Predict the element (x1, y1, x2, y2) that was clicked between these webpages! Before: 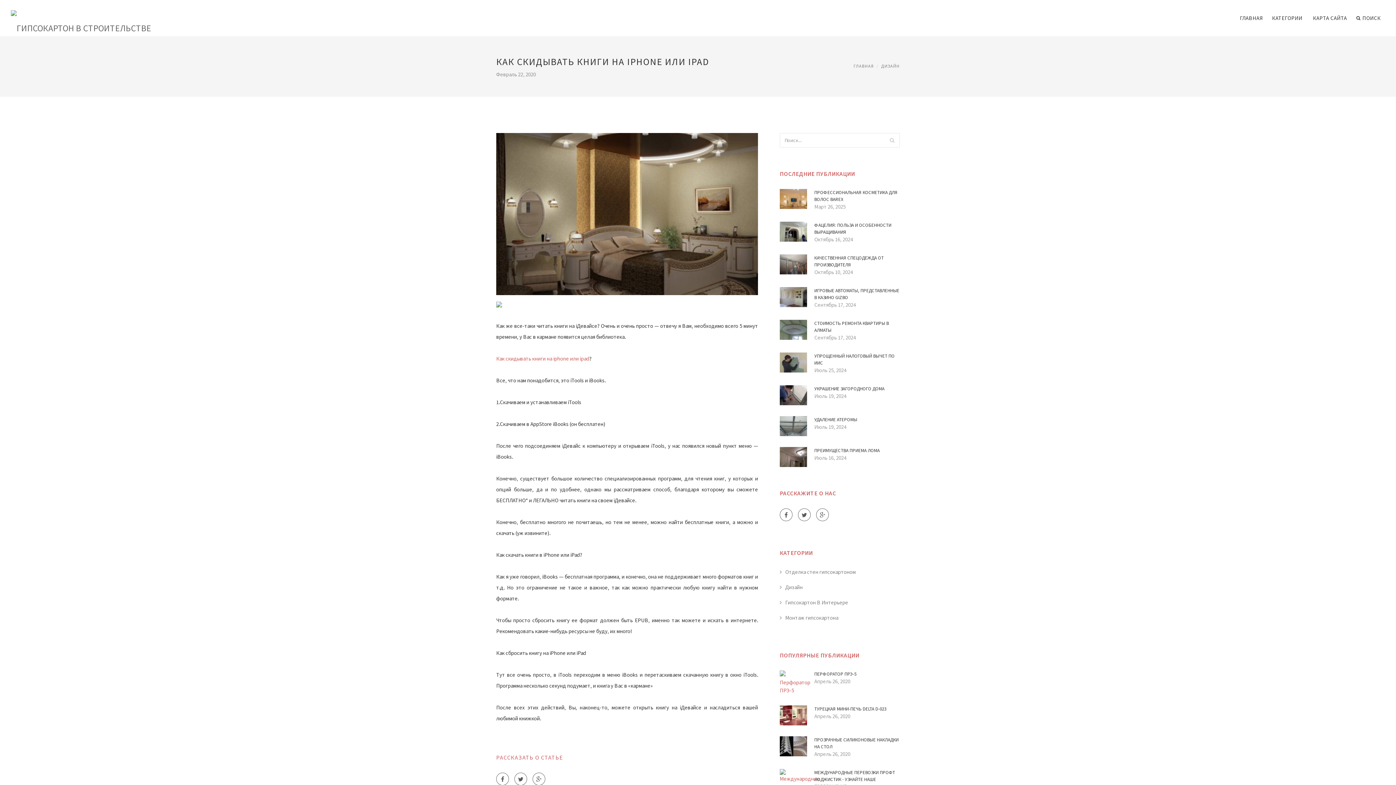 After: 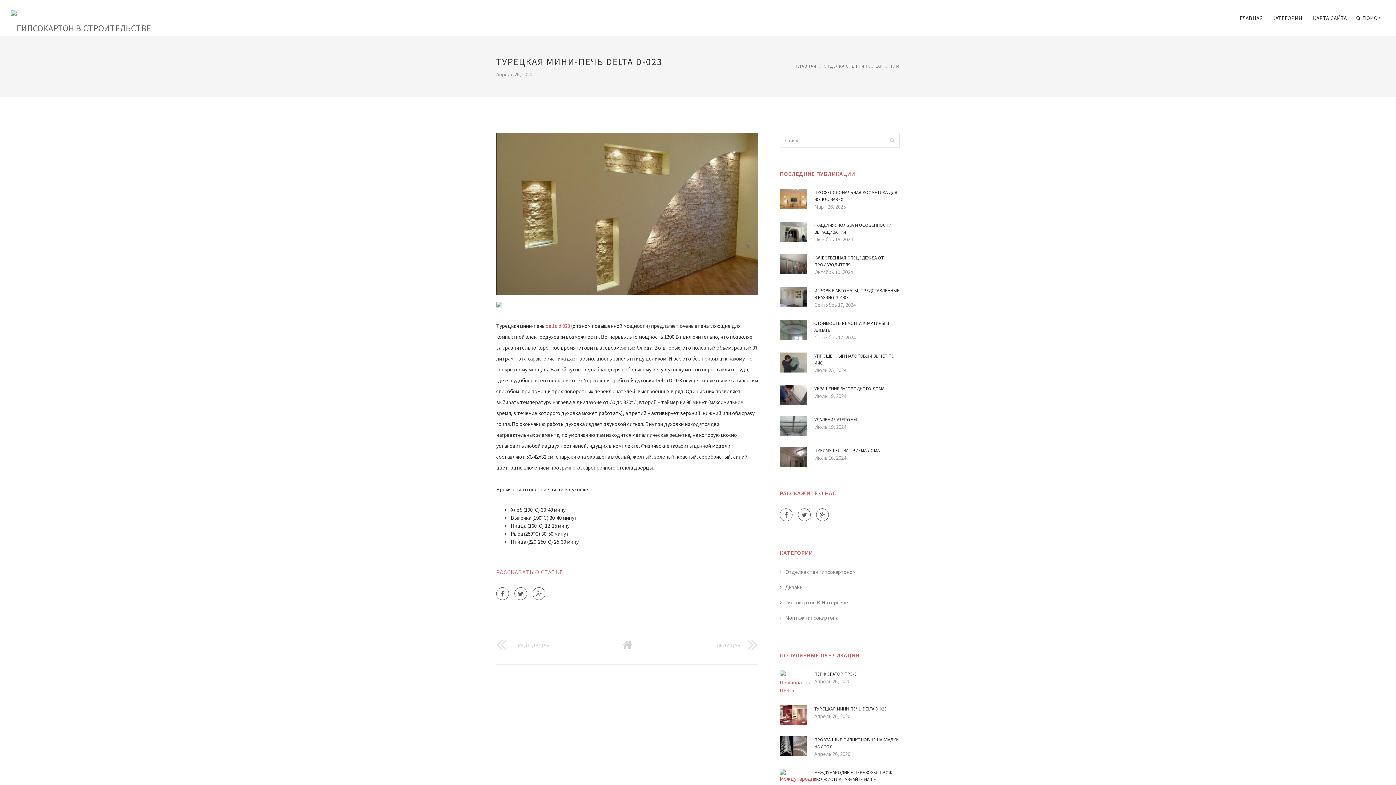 Action: label: ​ТУРЕЦКАЯ МИНИ-ПЕЧЬ DELTA D-023 bbox: (814, 705, 900, 712)